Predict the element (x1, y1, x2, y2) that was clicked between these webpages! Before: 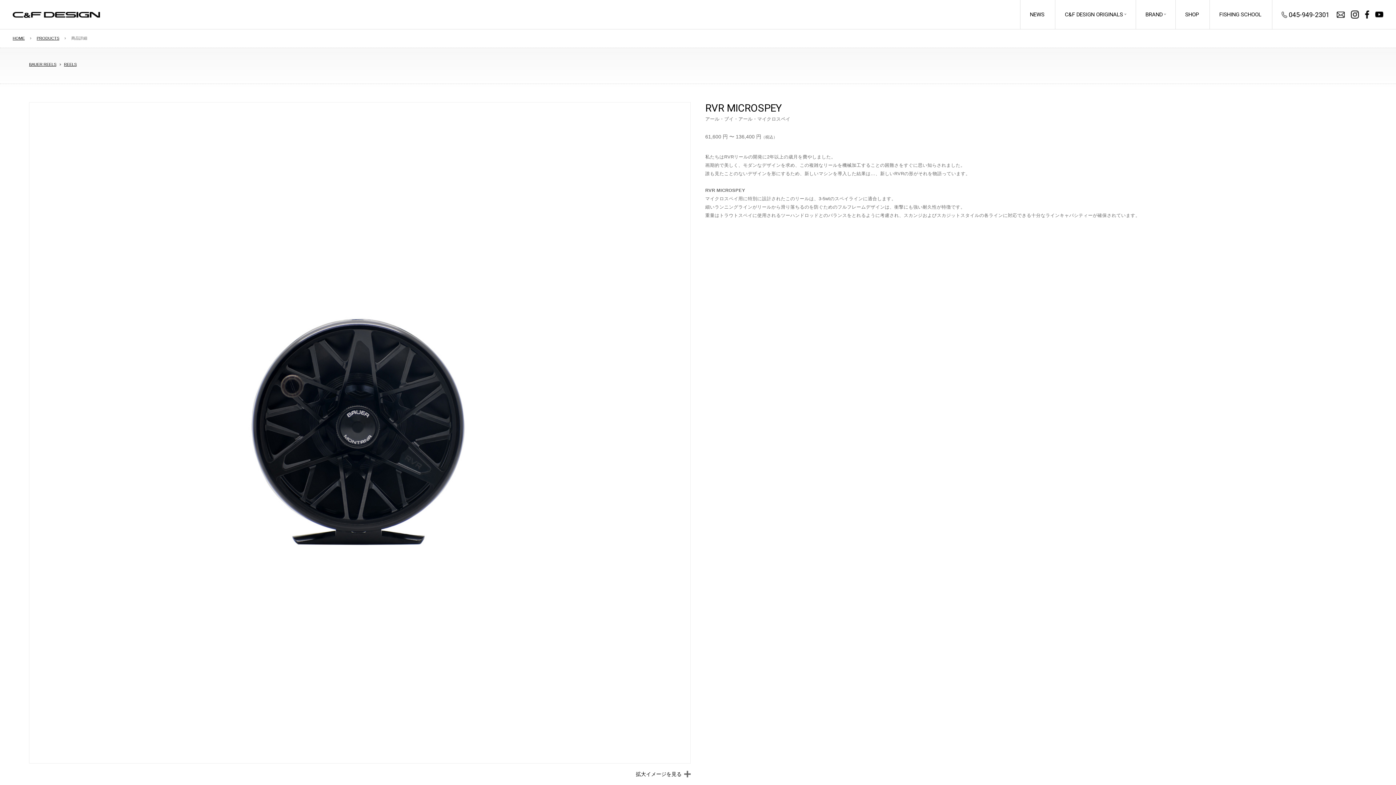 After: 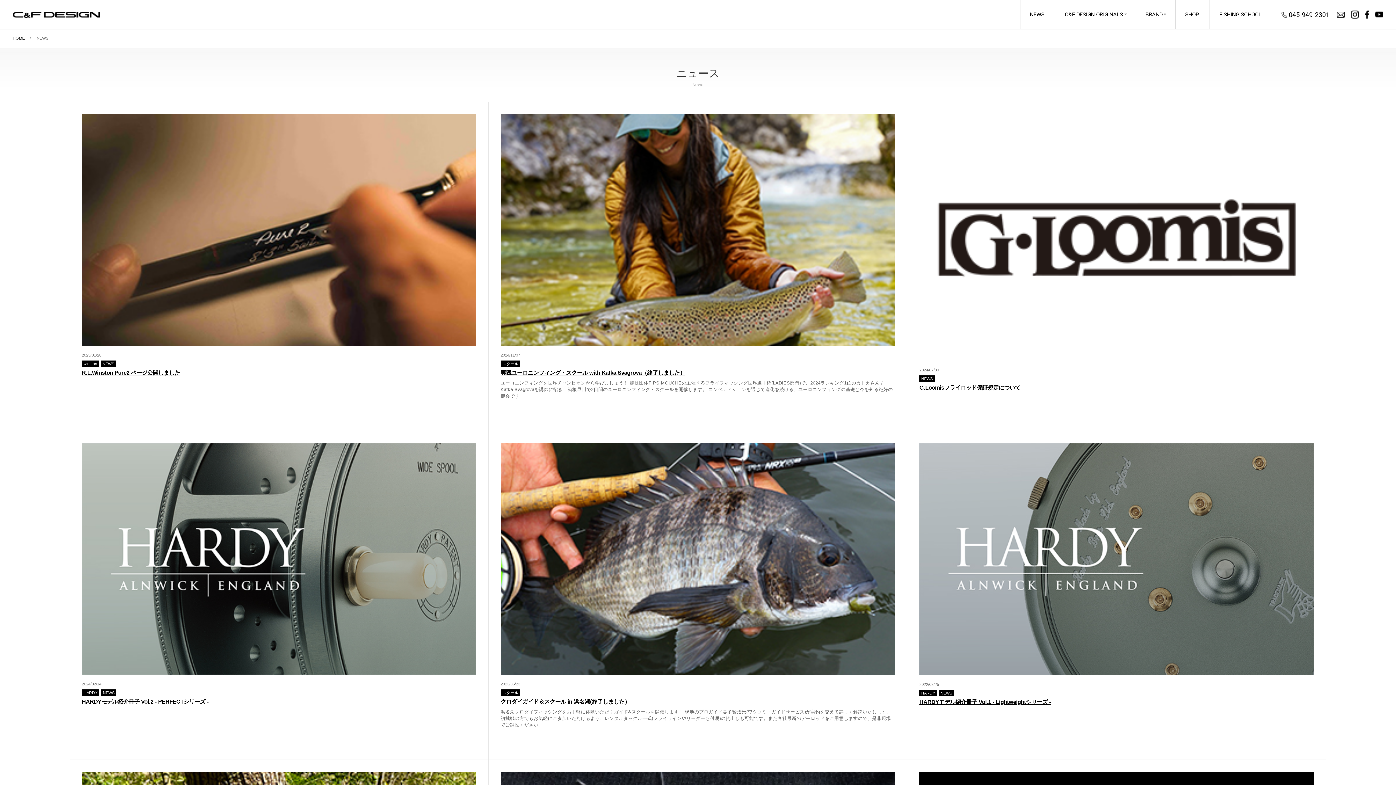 Action: bbox: (1020, 0, 1055, 29) label: NEWS